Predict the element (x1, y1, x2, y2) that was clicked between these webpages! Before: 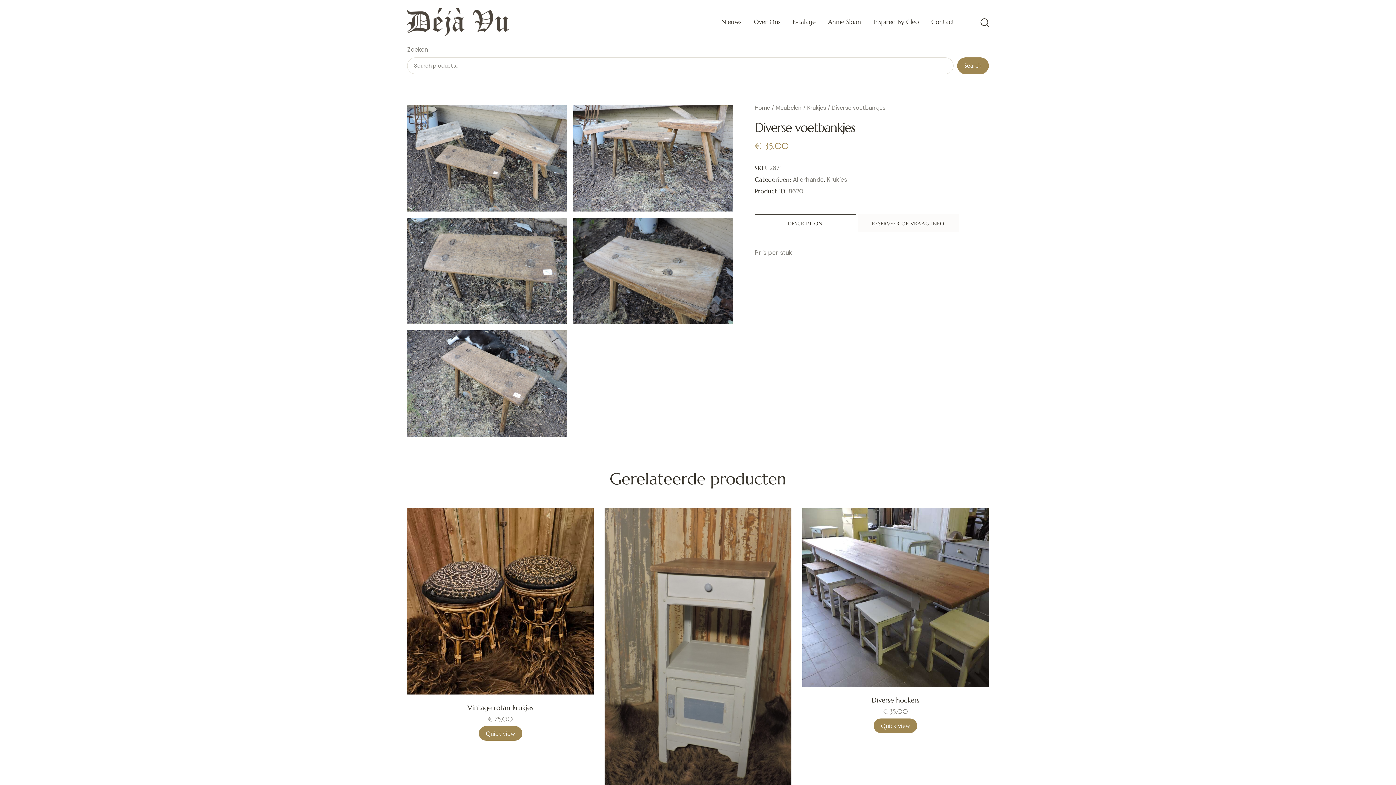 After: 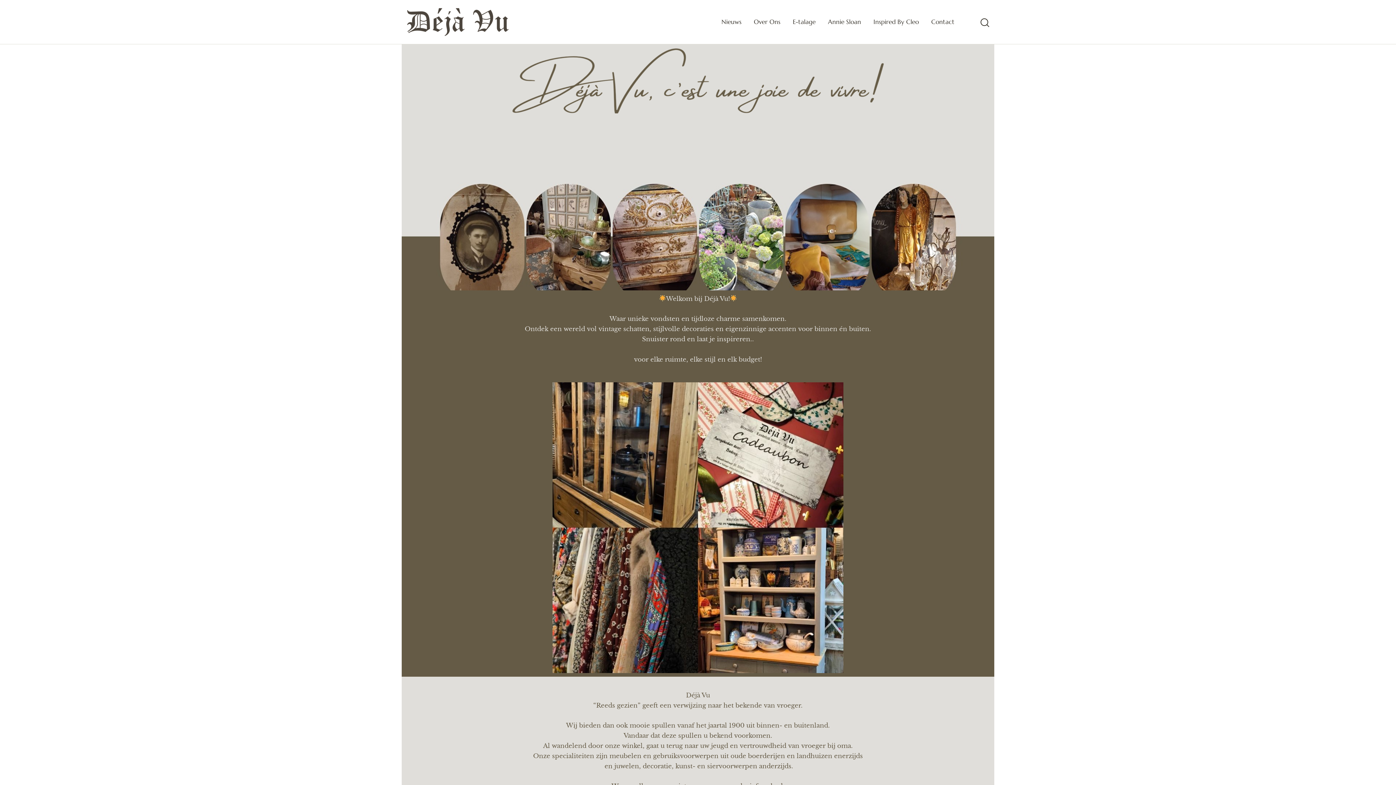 Action: bbox: (407, 17, 508, 25)